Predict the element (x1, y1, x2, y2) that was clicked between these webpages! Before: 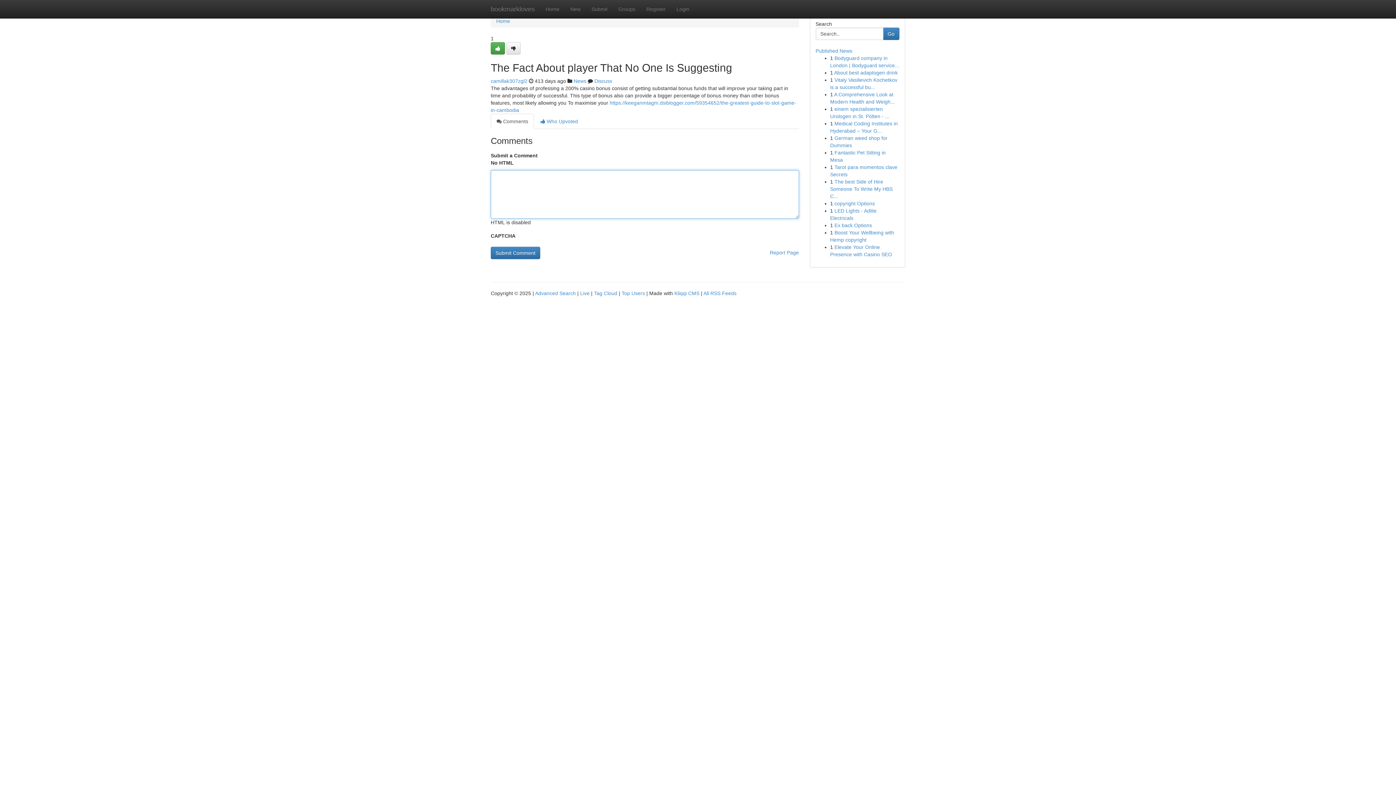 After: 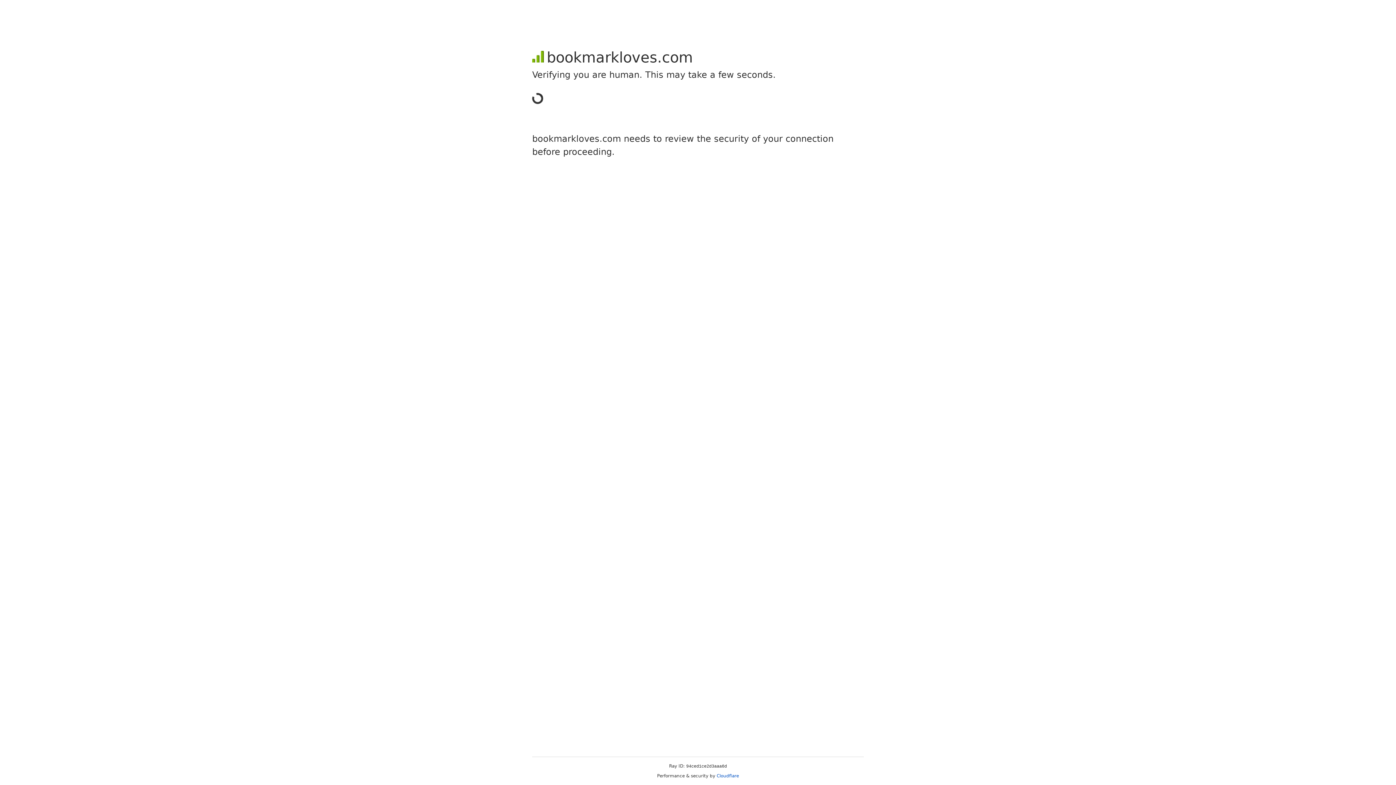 Action: bbox: (490, 78, 527, 84) label: camillak307zgl2